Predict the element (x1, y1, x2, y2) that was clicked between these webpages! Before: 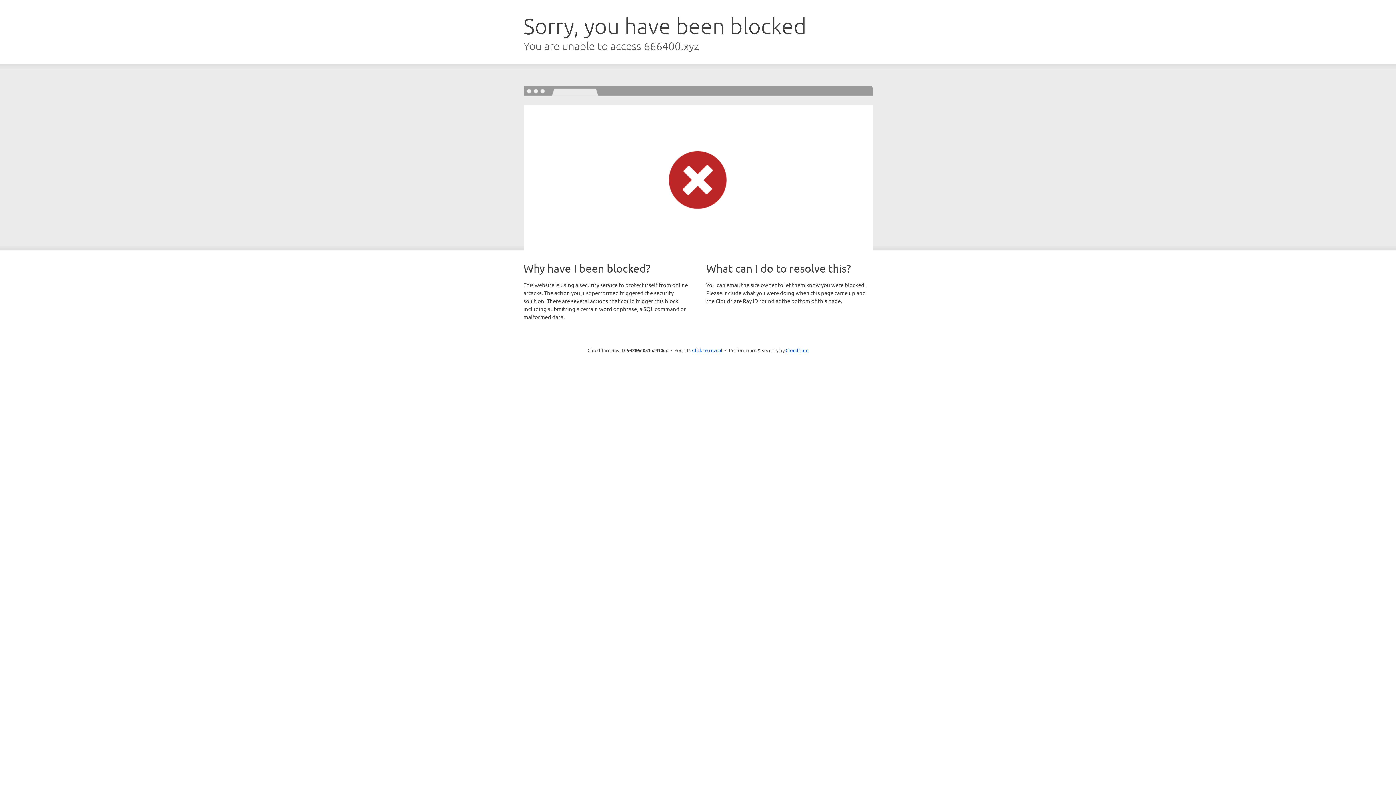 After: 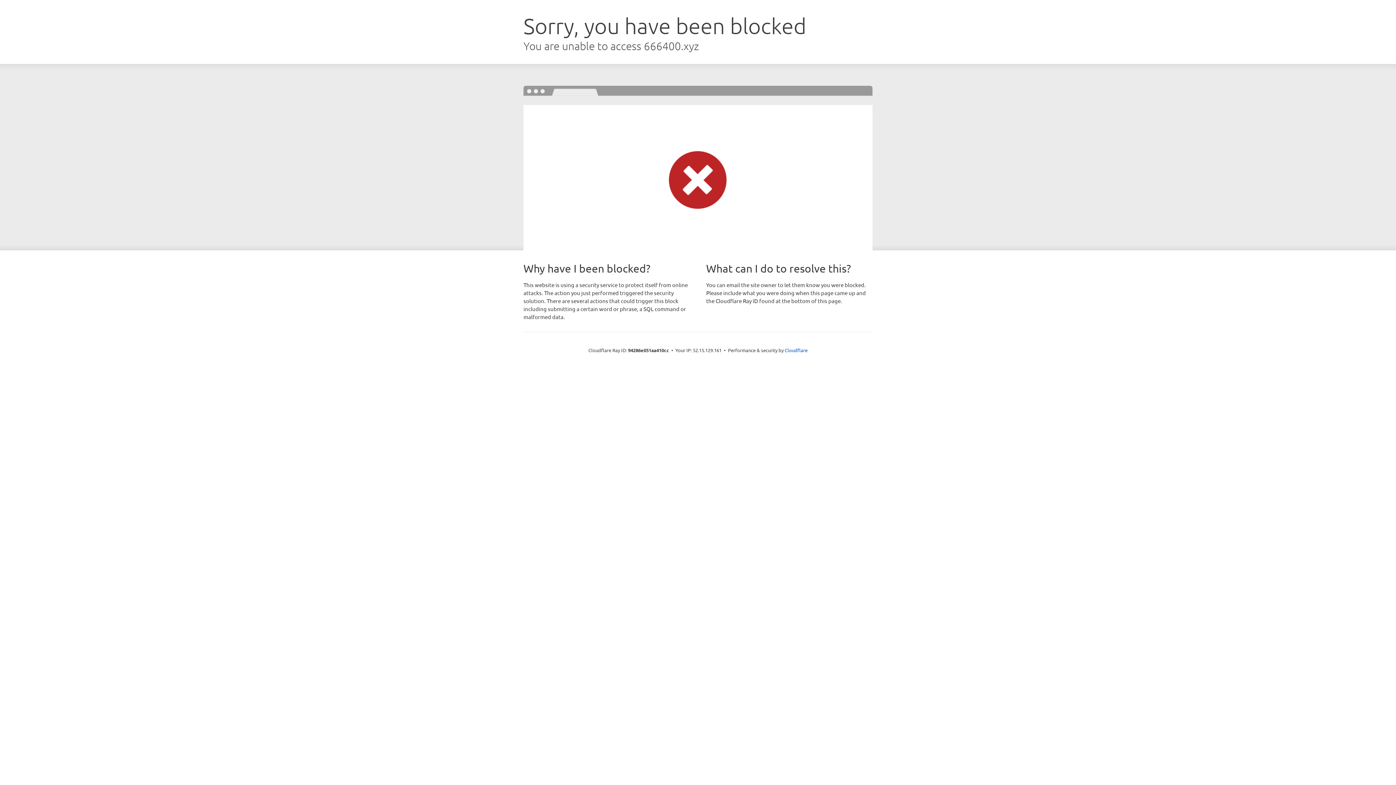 Action: bbox: (692, 346, 722, 353) label: Click to reveal